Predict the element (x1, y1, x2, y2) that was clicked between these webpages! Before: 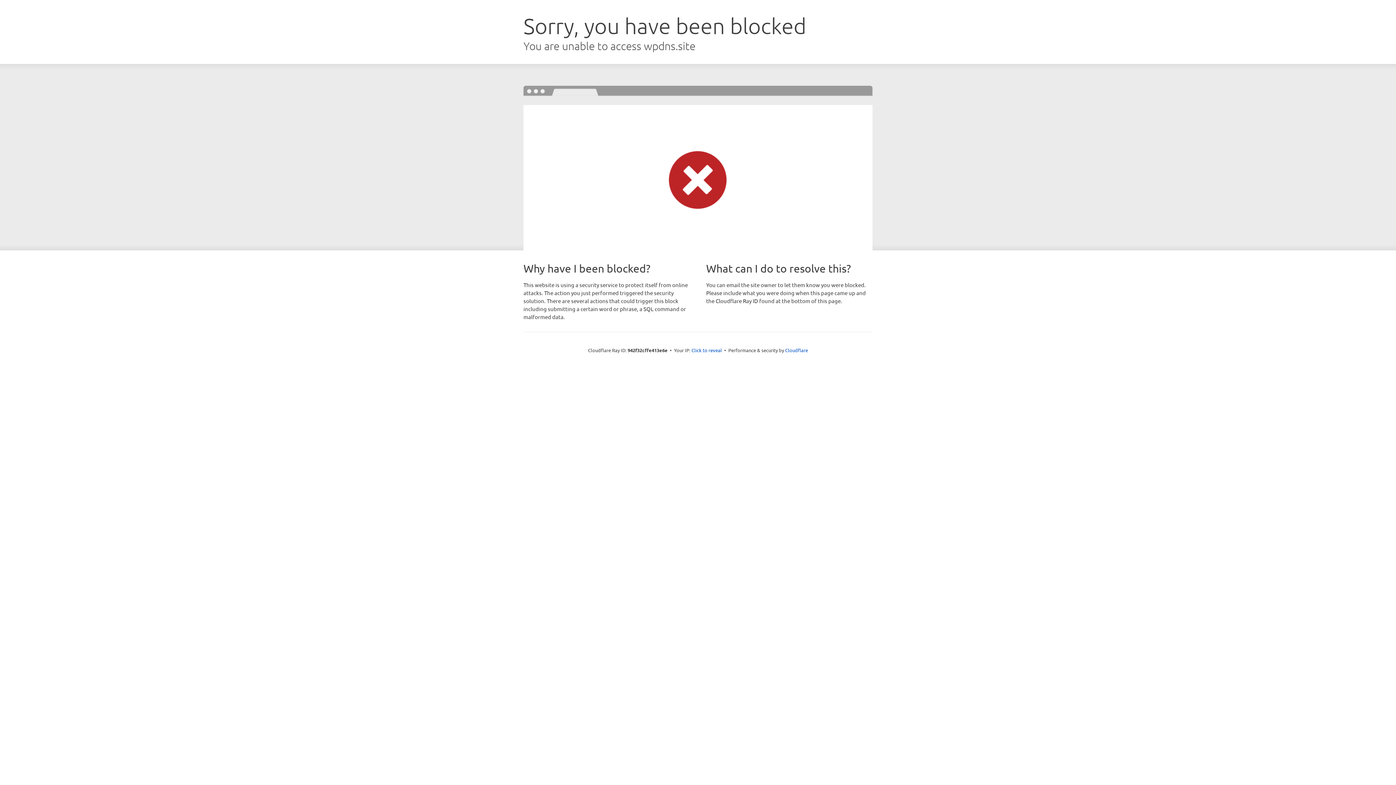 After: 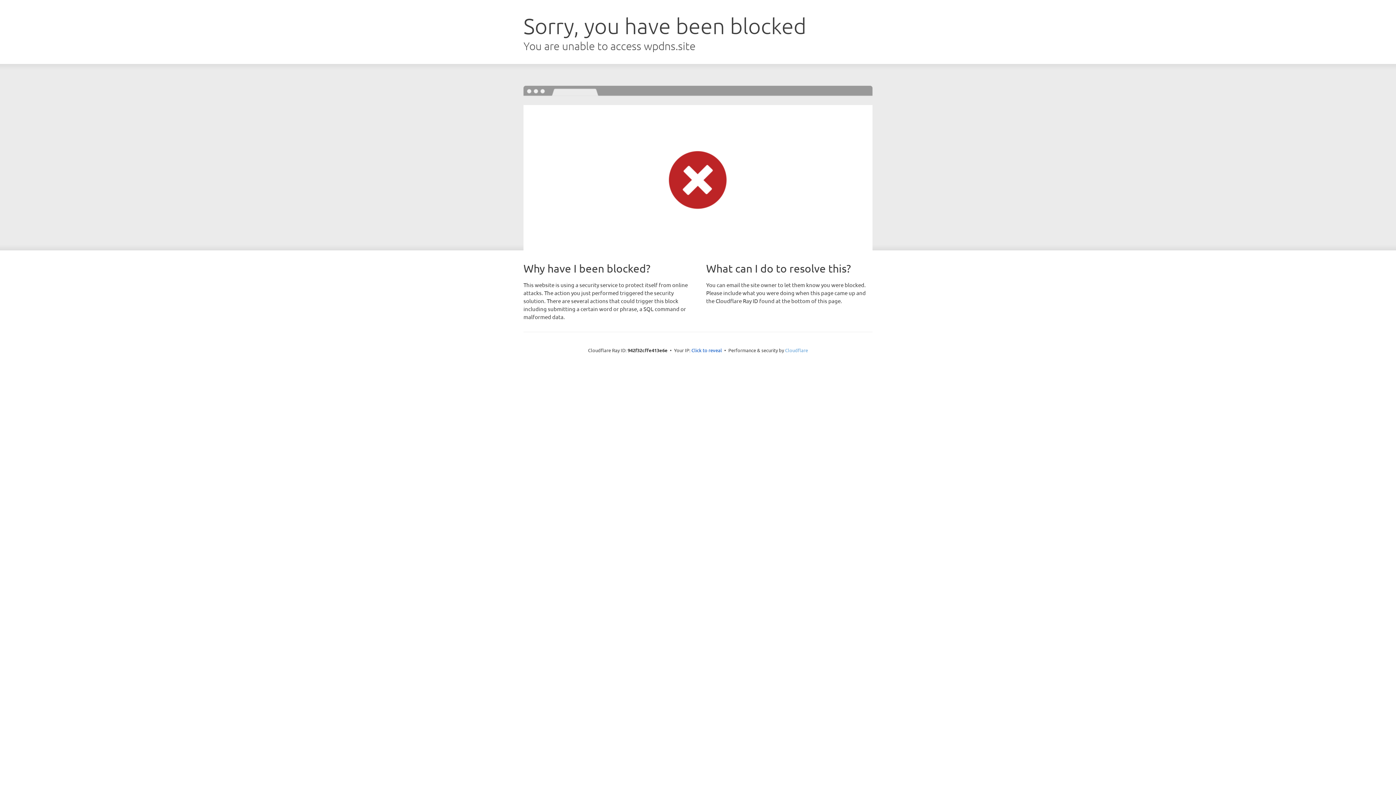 Action: bbox: (785, 347, 808, 353) label: Cloudflare